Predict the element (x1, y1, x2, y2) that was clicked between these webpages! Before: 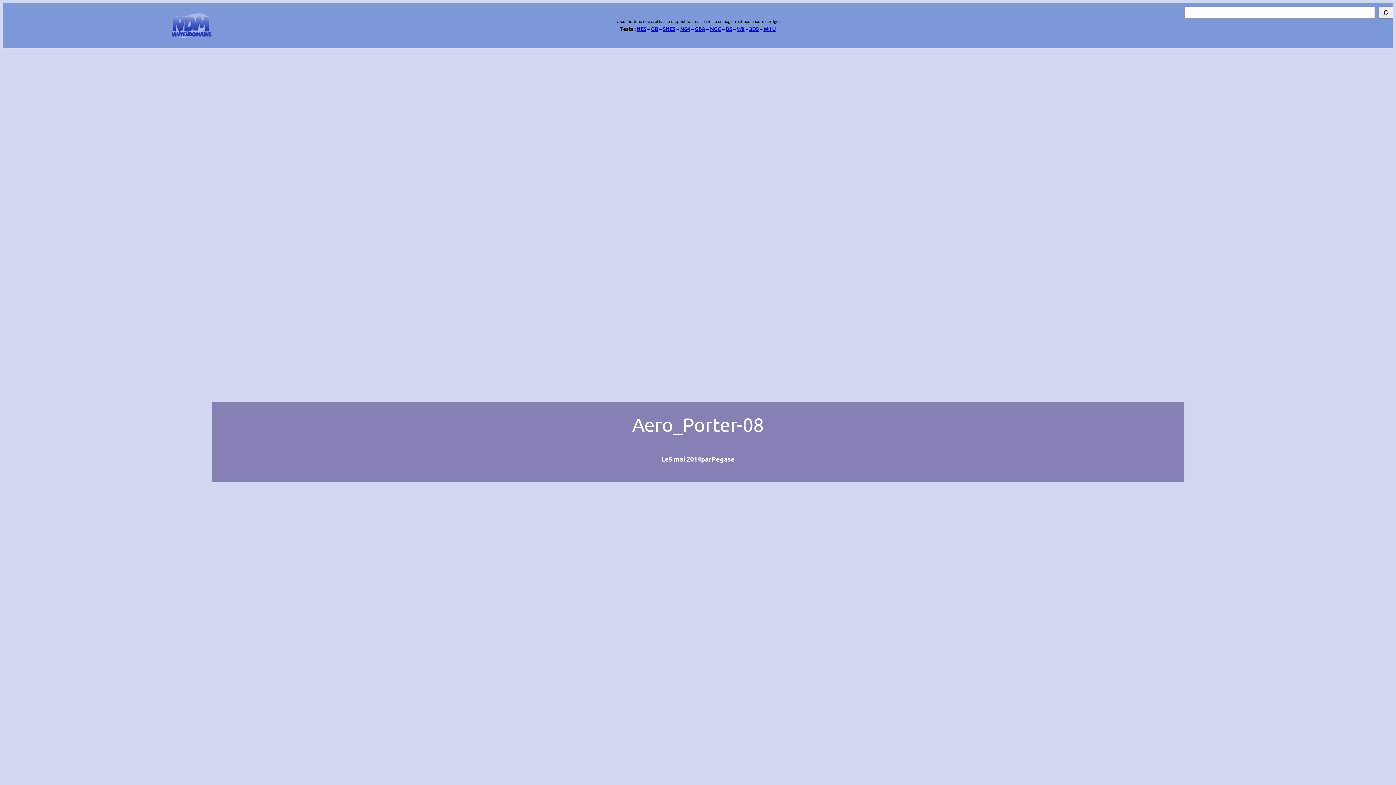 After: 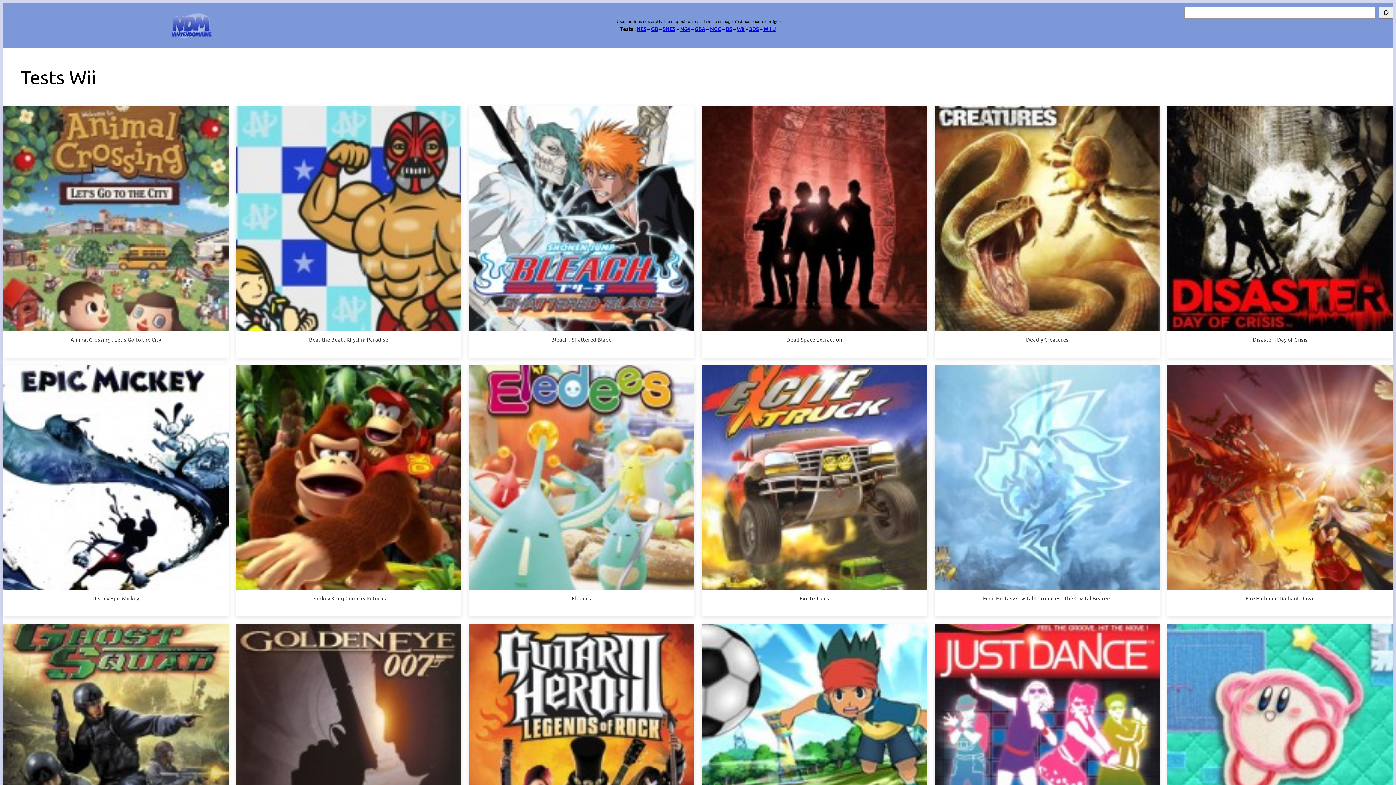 Action: bbox: (737, 25, 744, 31) label: Wii